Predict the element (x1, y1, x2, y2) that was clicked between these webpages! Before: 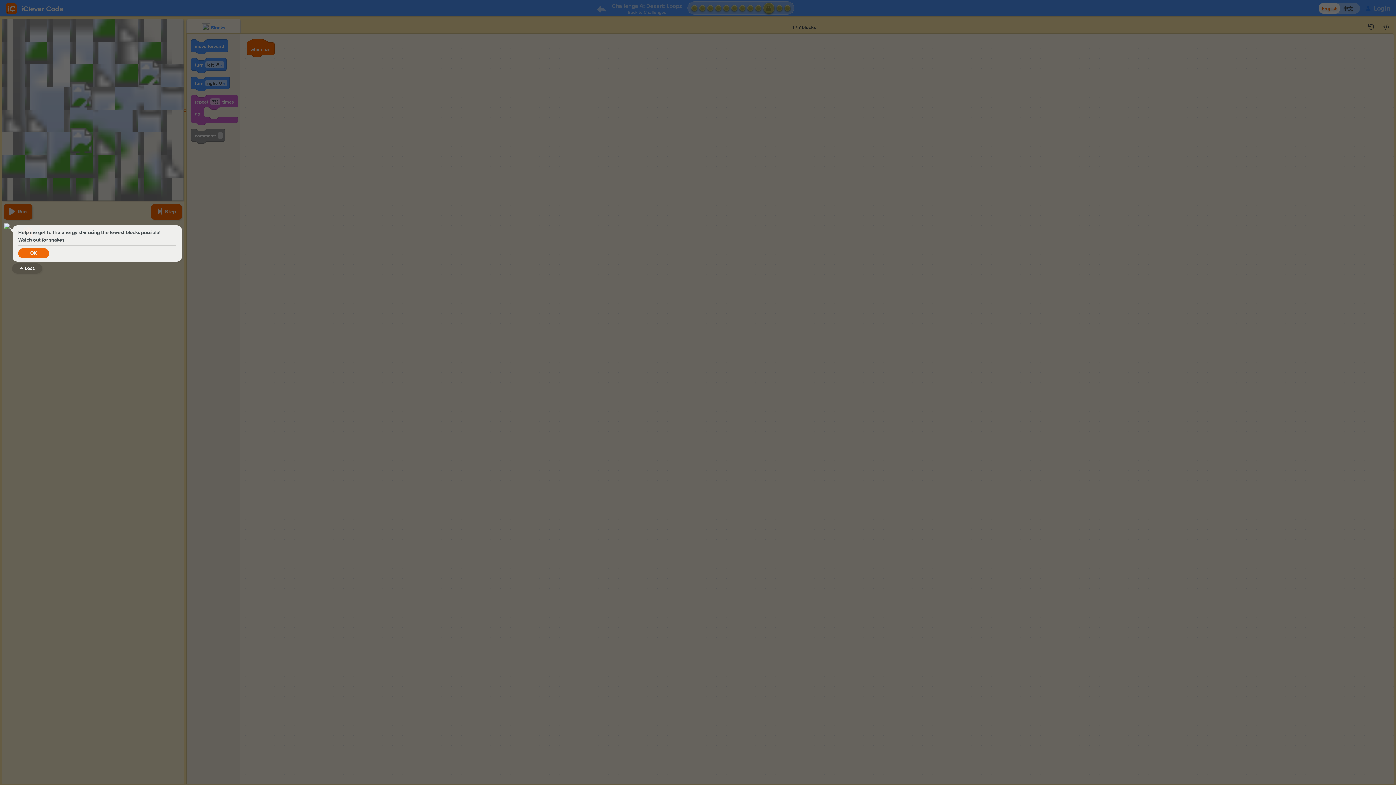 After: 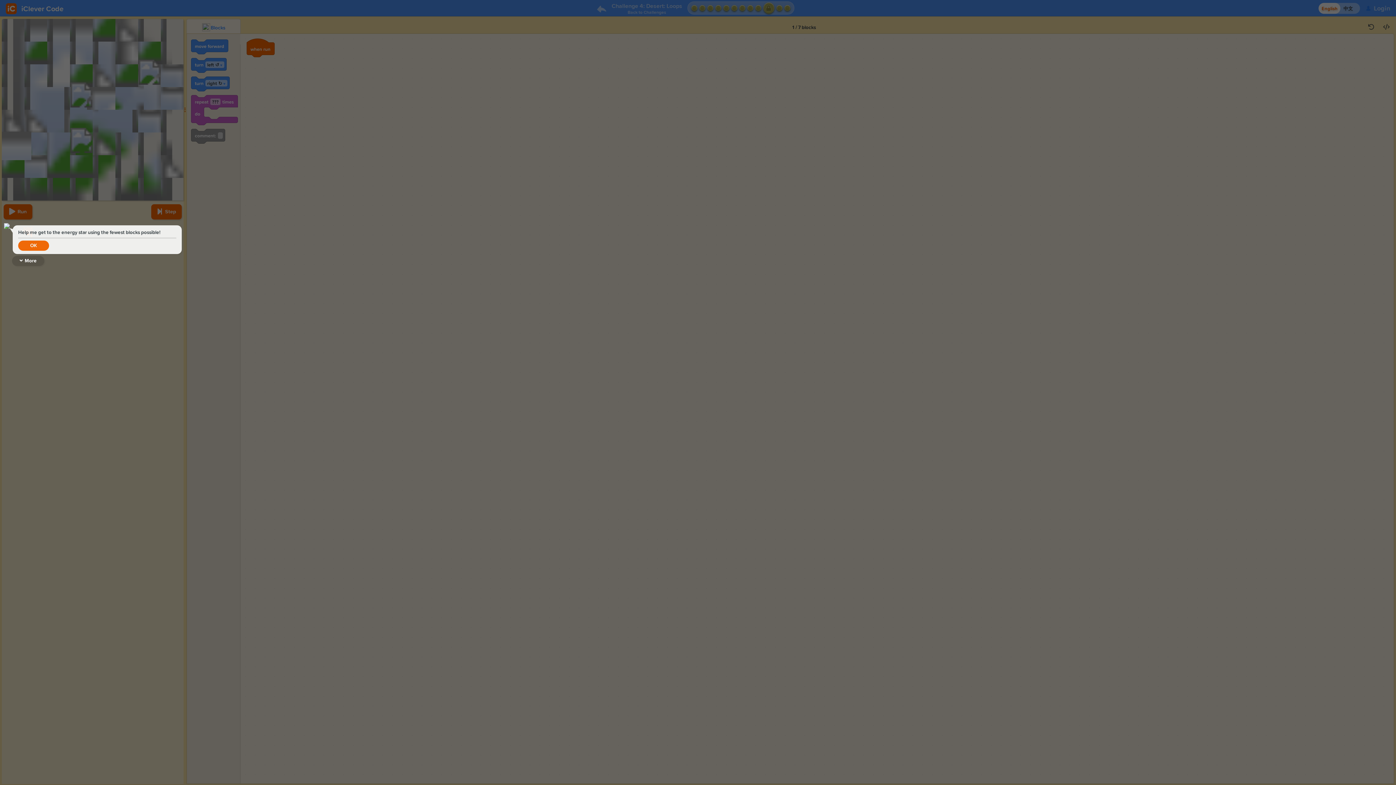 Action: label: Less bbox: (12, 263, 42, 273)